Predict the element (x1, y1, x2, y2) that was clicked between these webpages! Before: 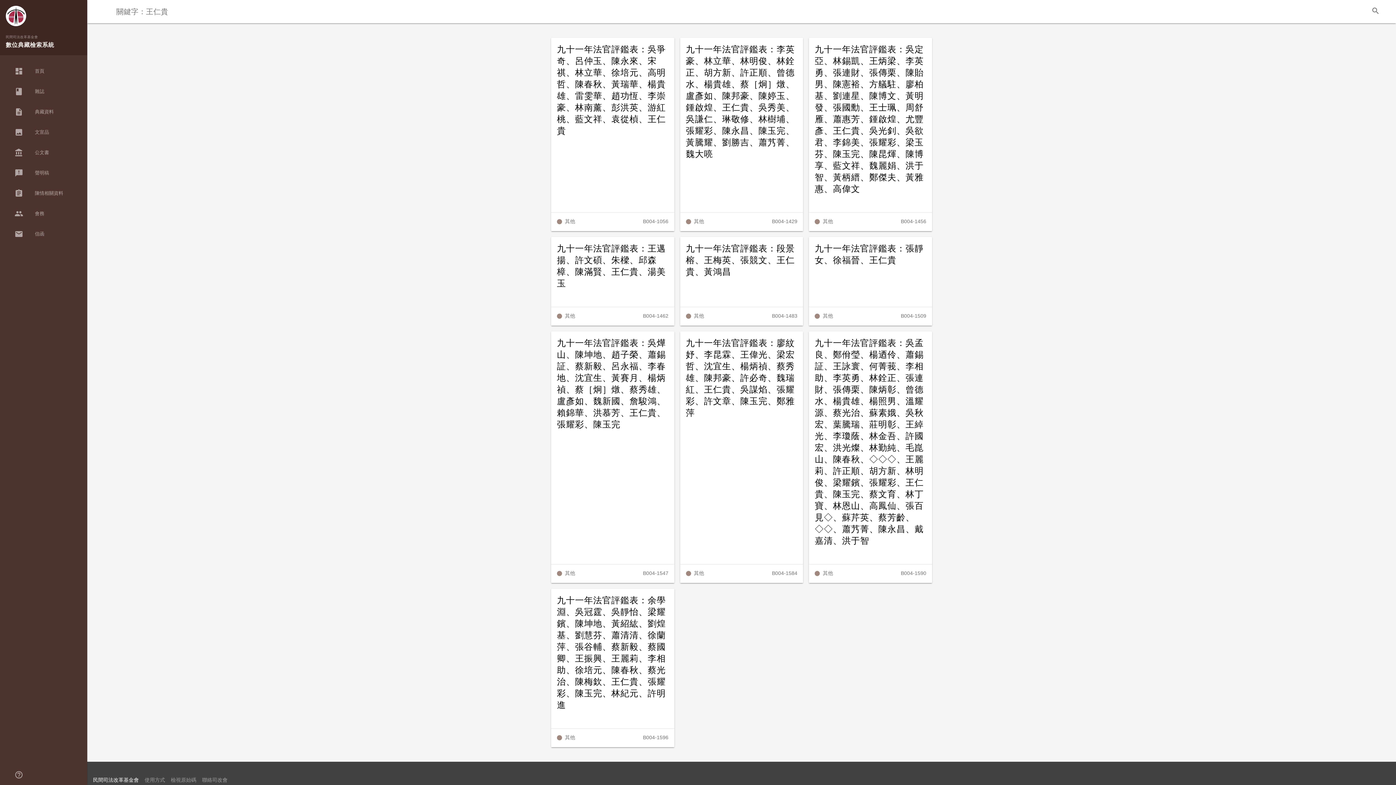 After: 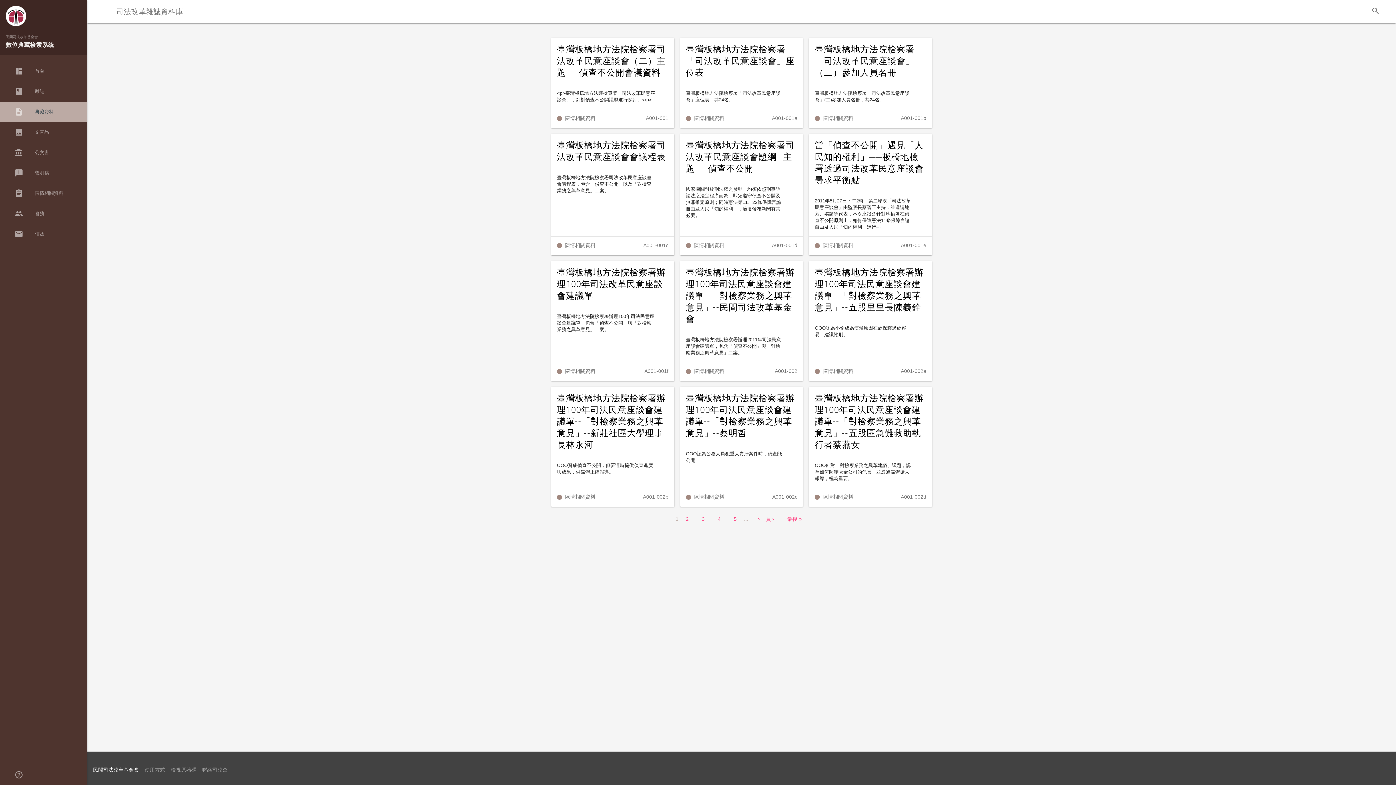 Action: bbox: (0, 101, 87, 122) label: description
典藏資料